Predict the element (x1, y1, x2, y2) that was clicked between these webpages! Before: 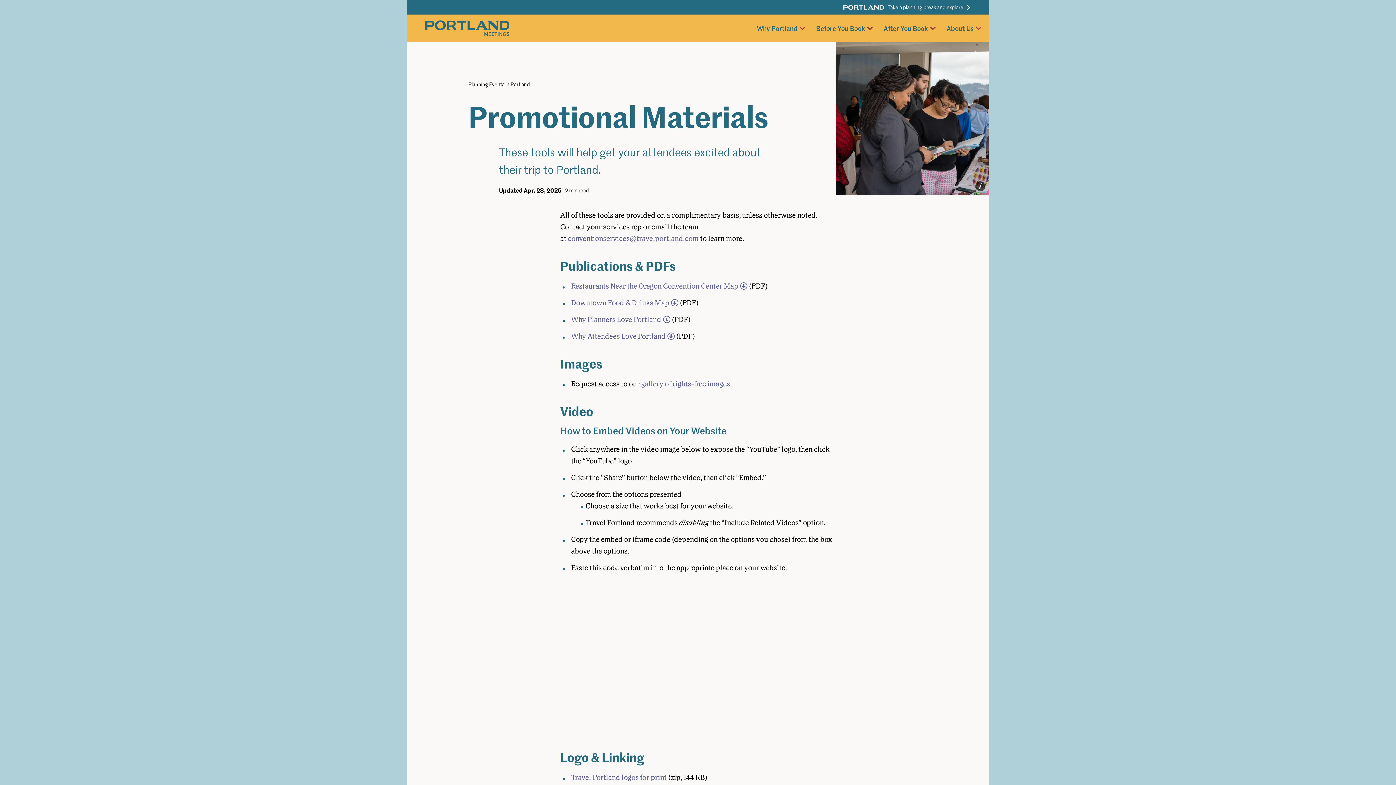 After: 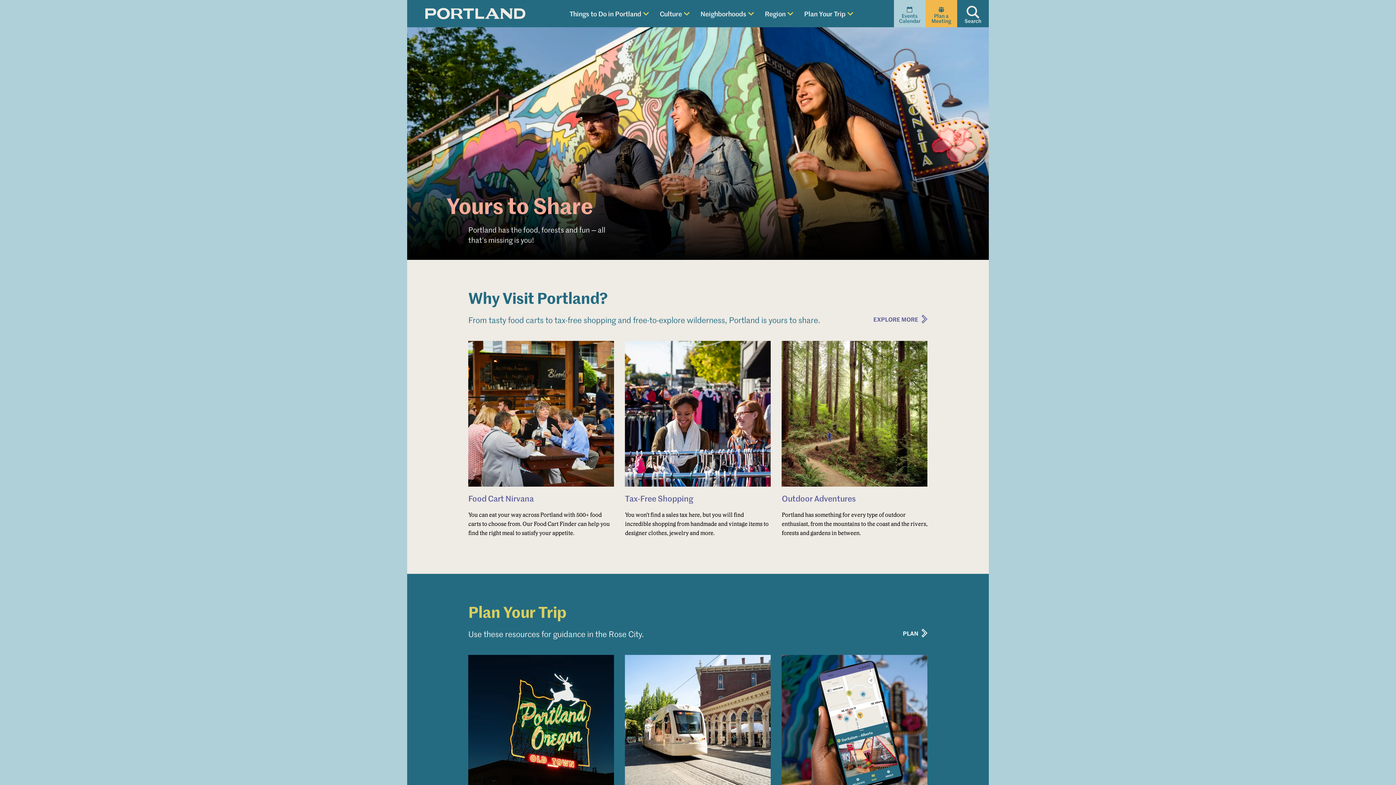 Action: bbox: (843, 2, 884, 11)